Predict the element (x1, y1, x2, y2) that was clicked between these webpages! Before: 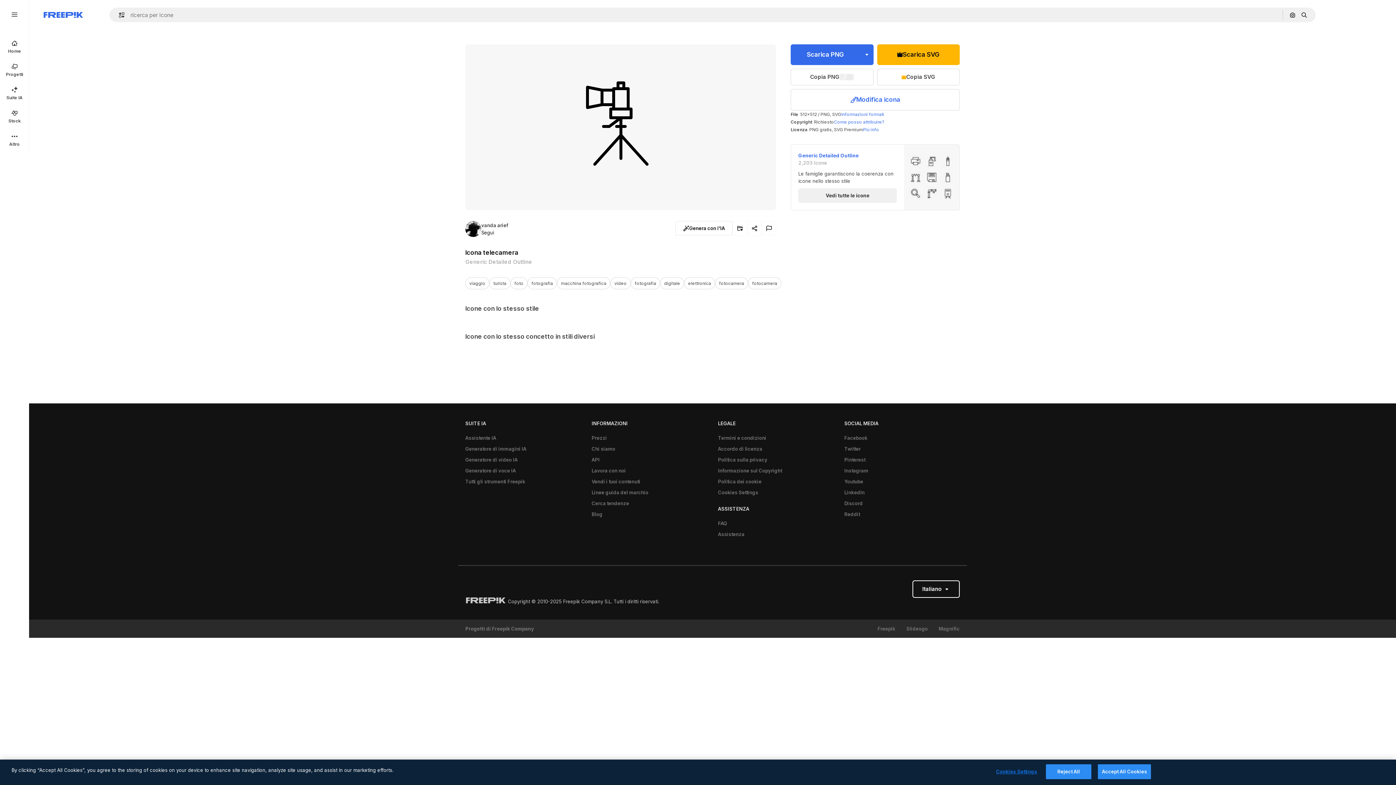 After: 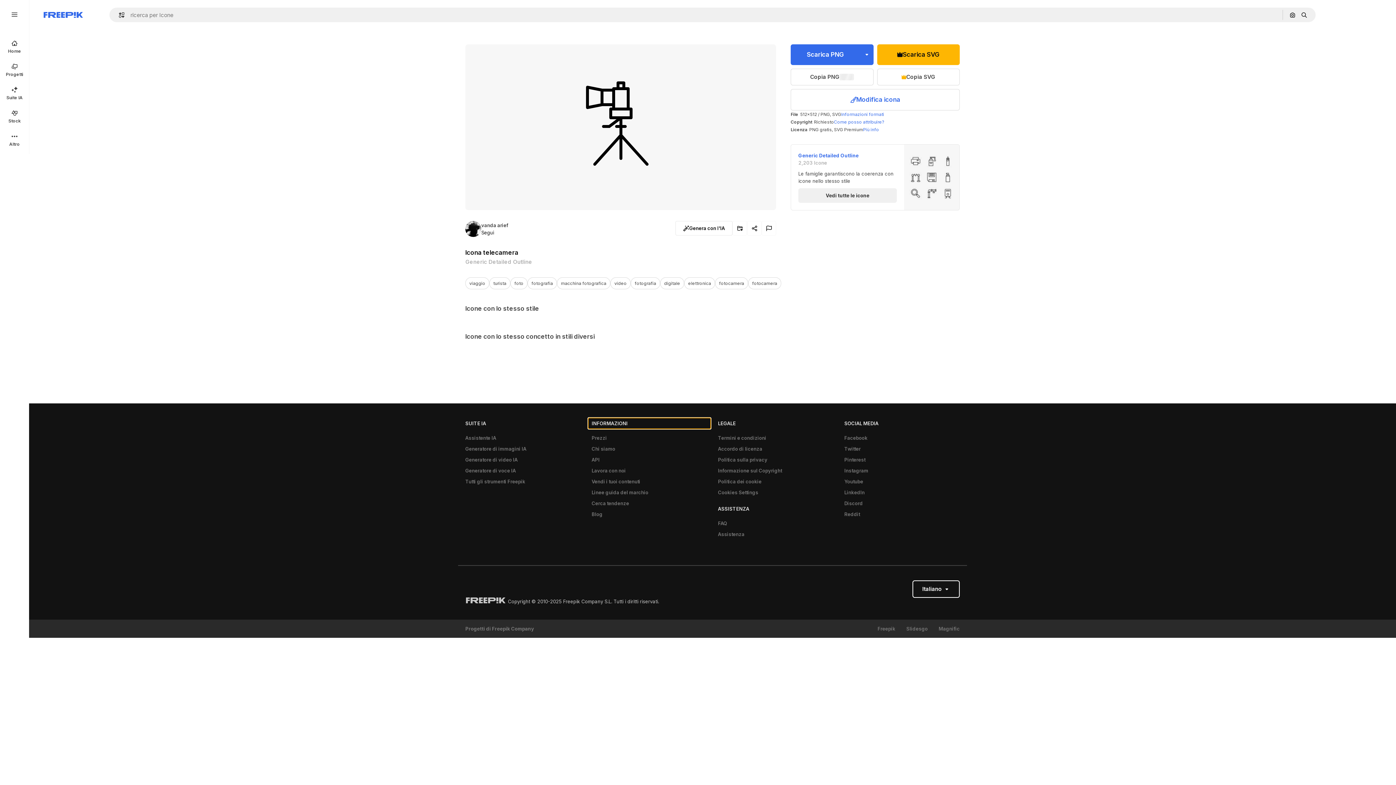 Action: bbox: (588, 418, 710, 429) label: INFORMAZIONI